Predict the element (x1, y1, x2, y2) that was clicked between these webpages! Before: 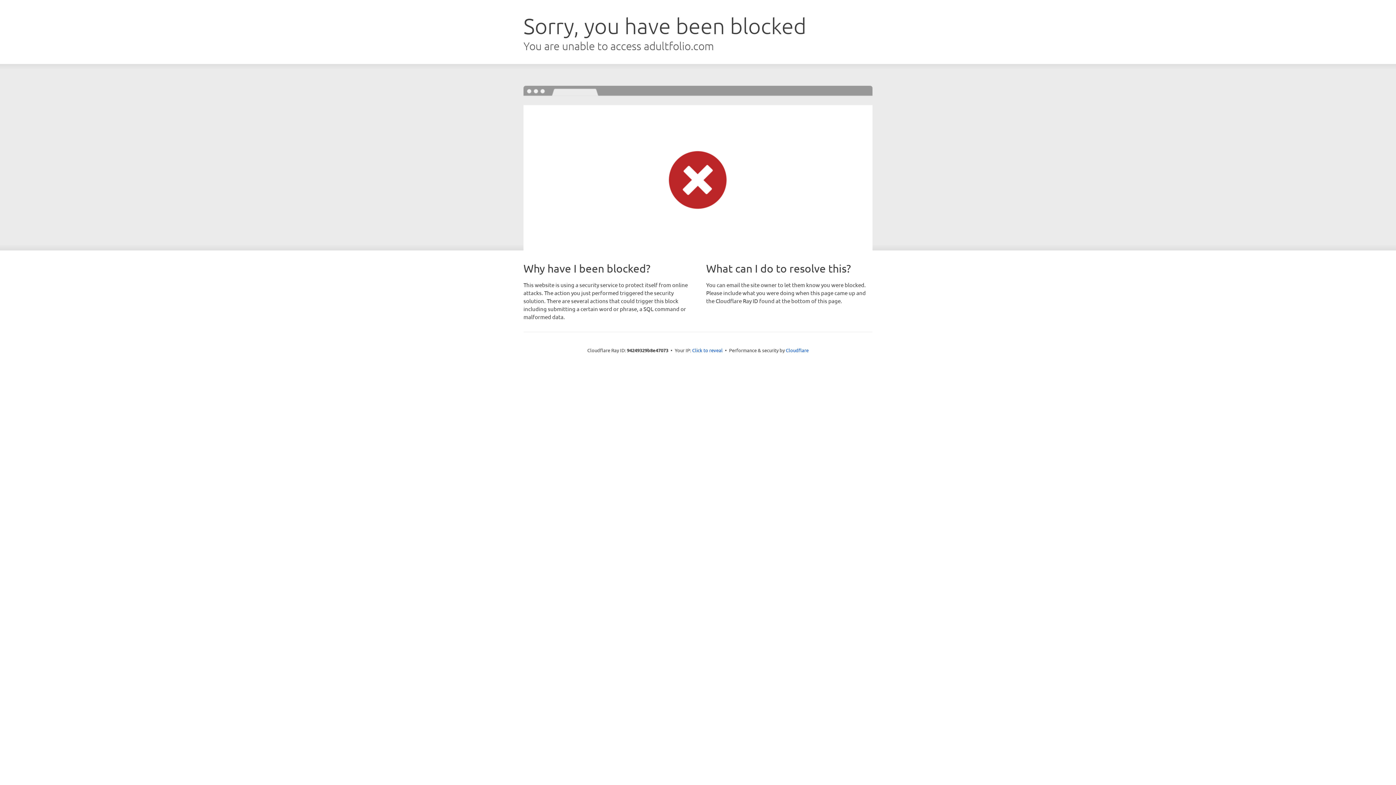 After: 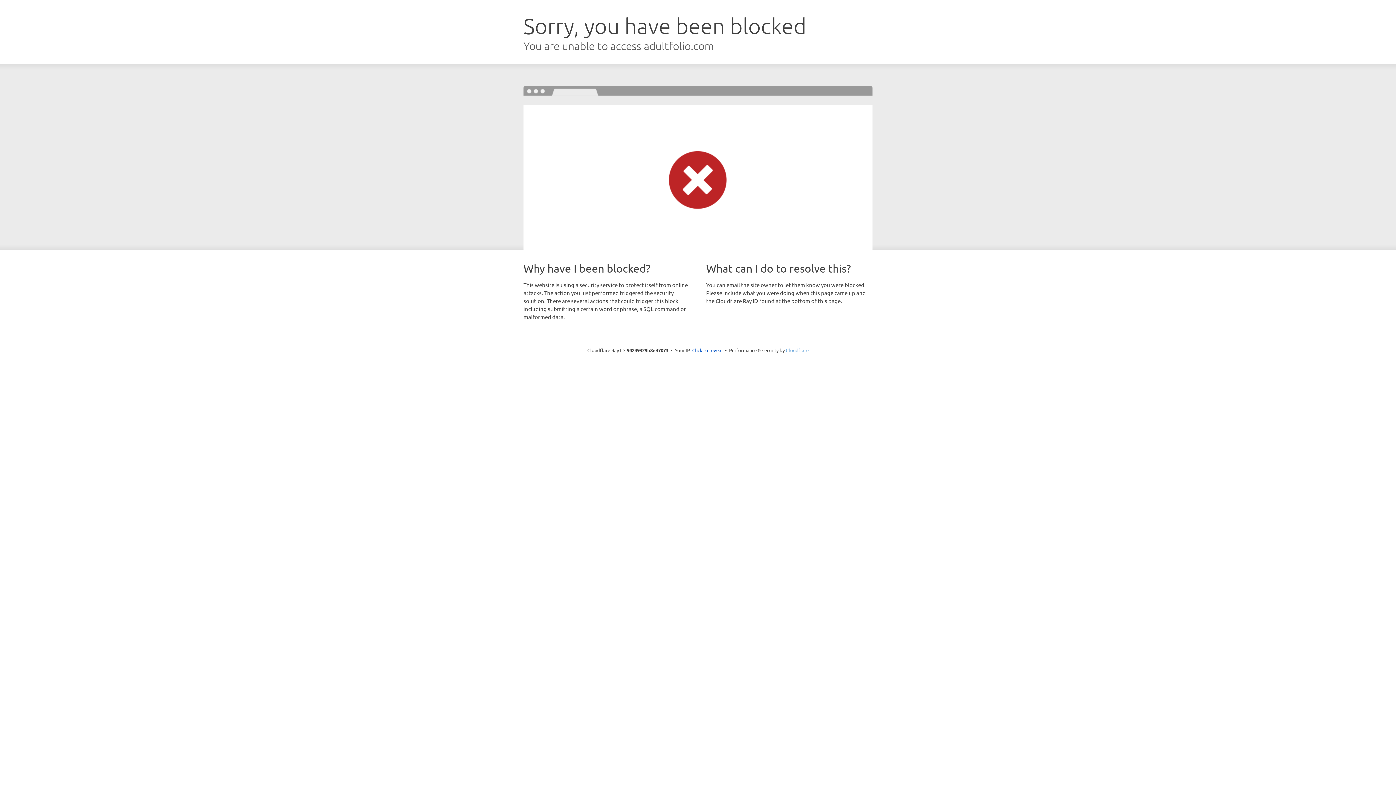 Action: bbox: (786, 347, 808, 353) label: Cloudflare